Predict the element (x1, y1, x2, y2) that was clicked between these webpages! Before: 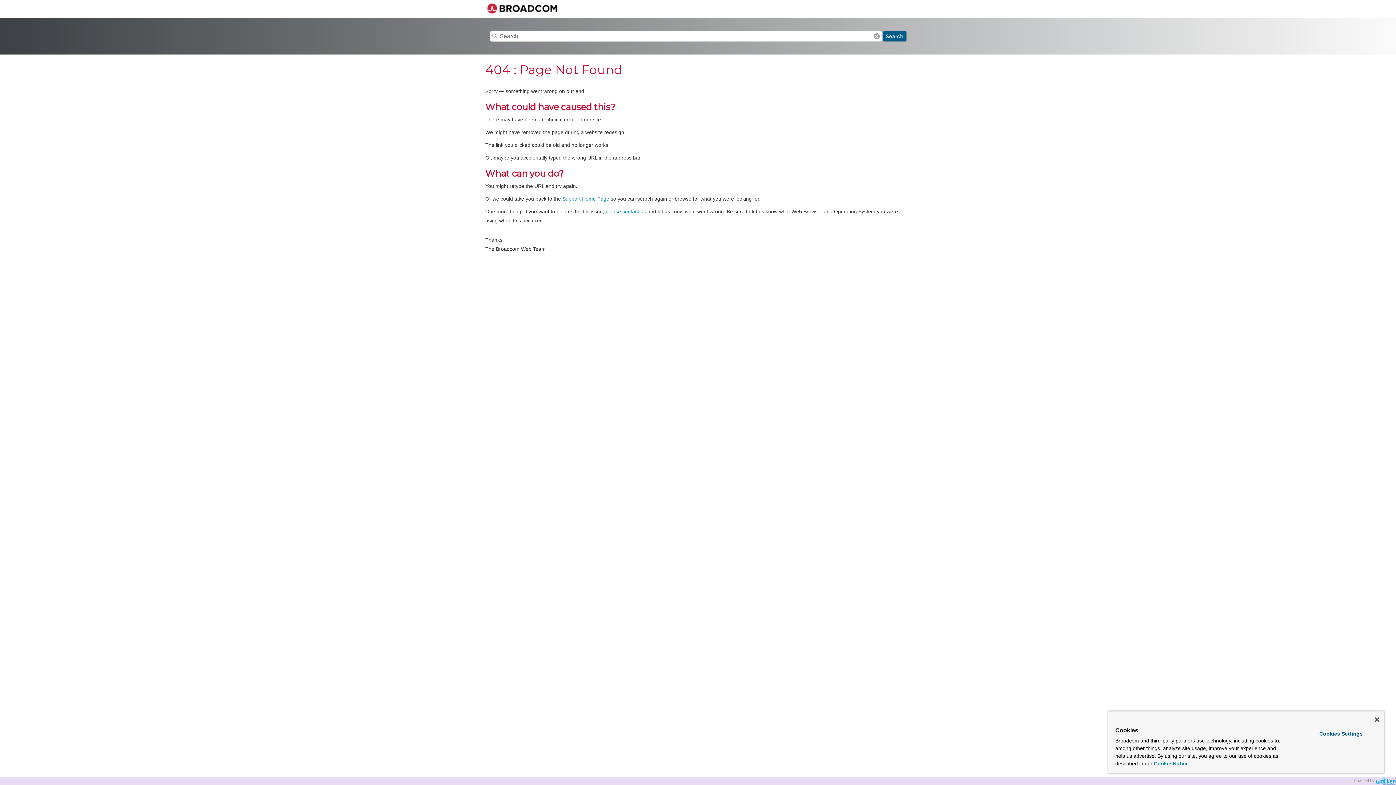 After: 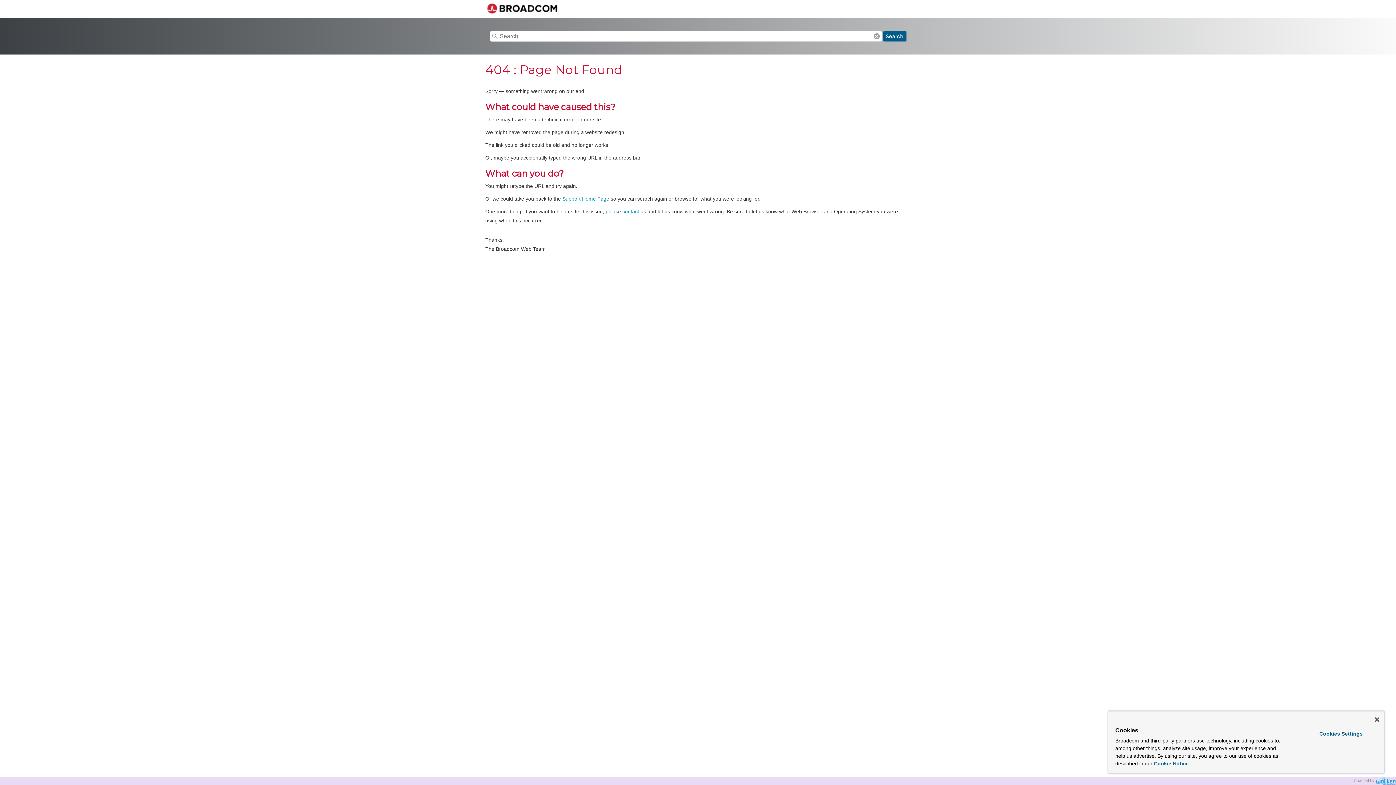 Action: bbox: (562, 195, 609, 201) label: Support Home Page